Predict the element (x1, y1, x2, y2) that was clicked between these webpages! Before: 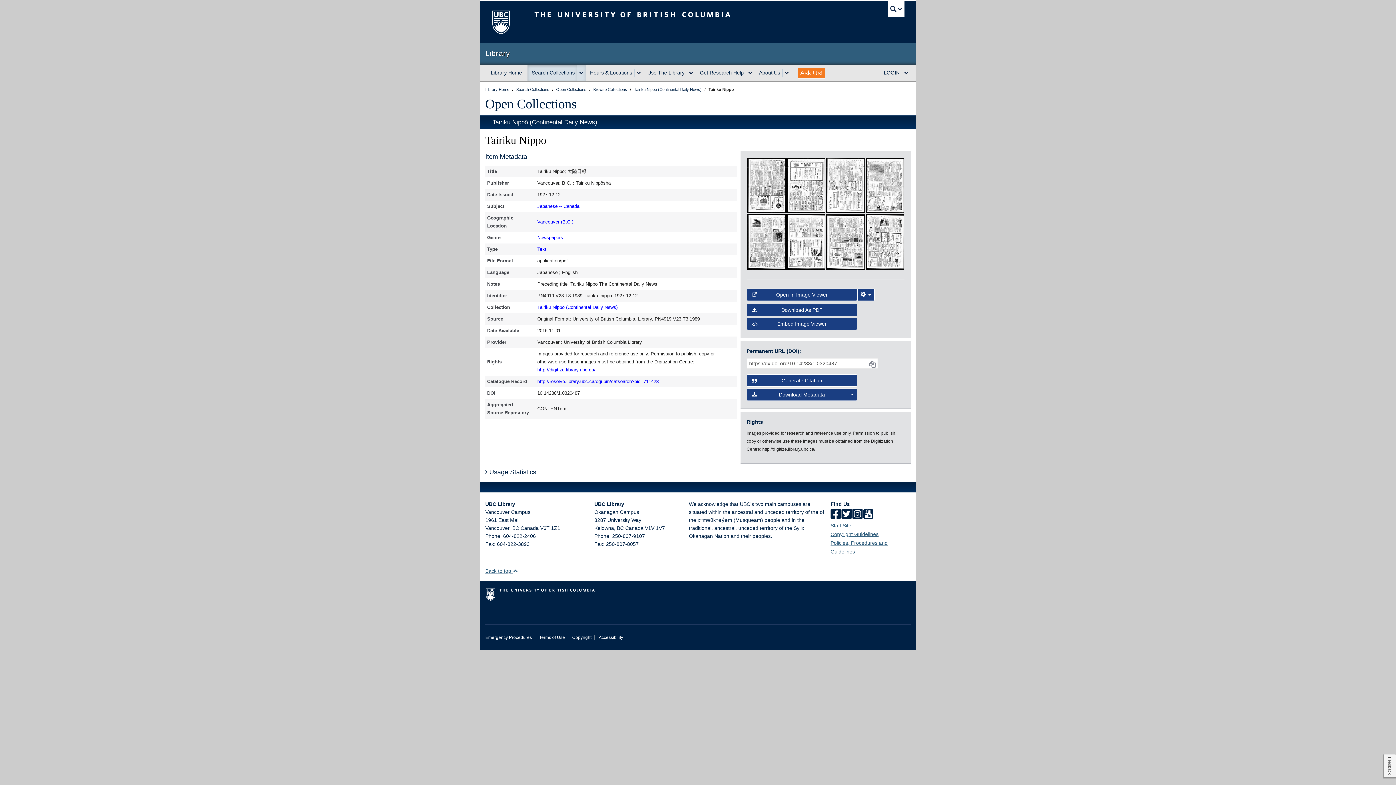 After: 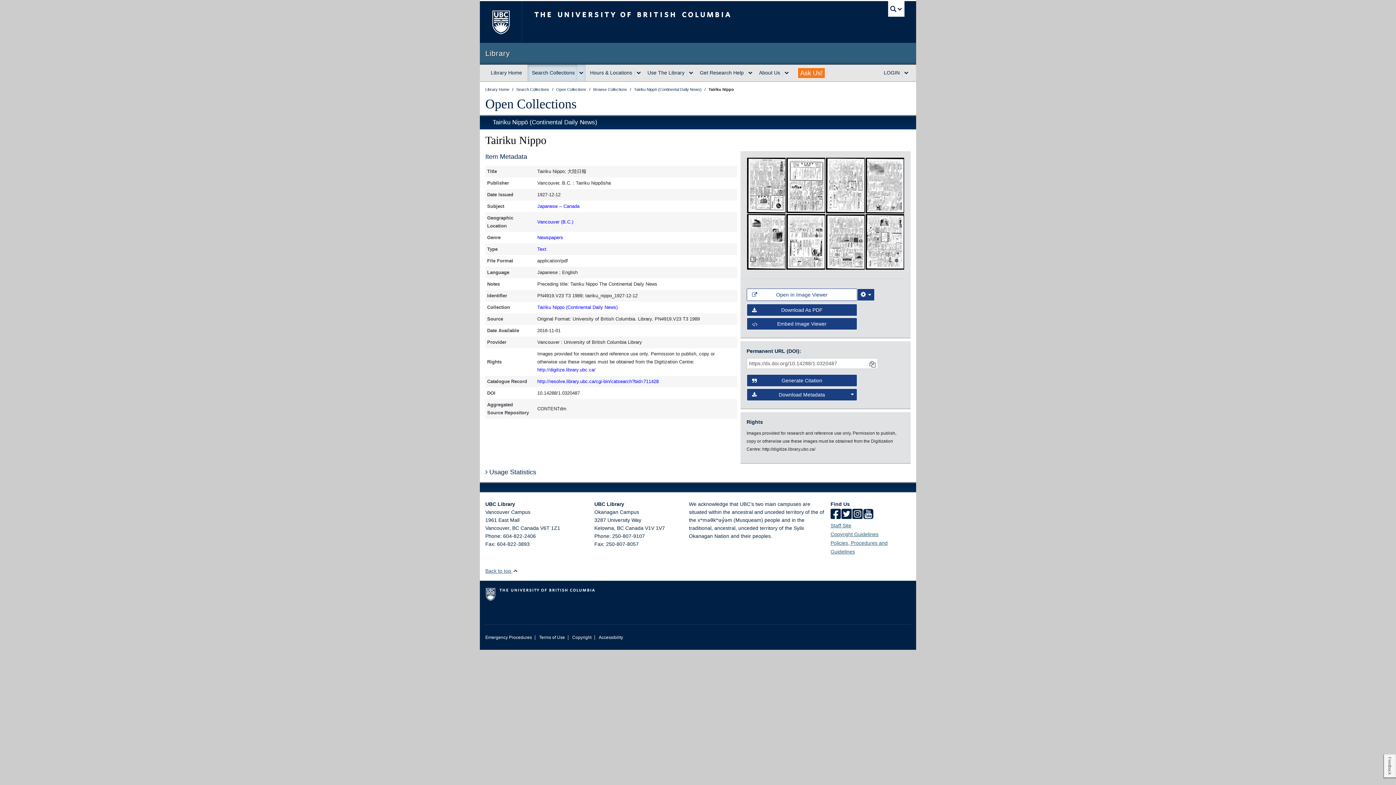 Action: bbox: (746, 288, 857, 300) label: Open In Image Viewer